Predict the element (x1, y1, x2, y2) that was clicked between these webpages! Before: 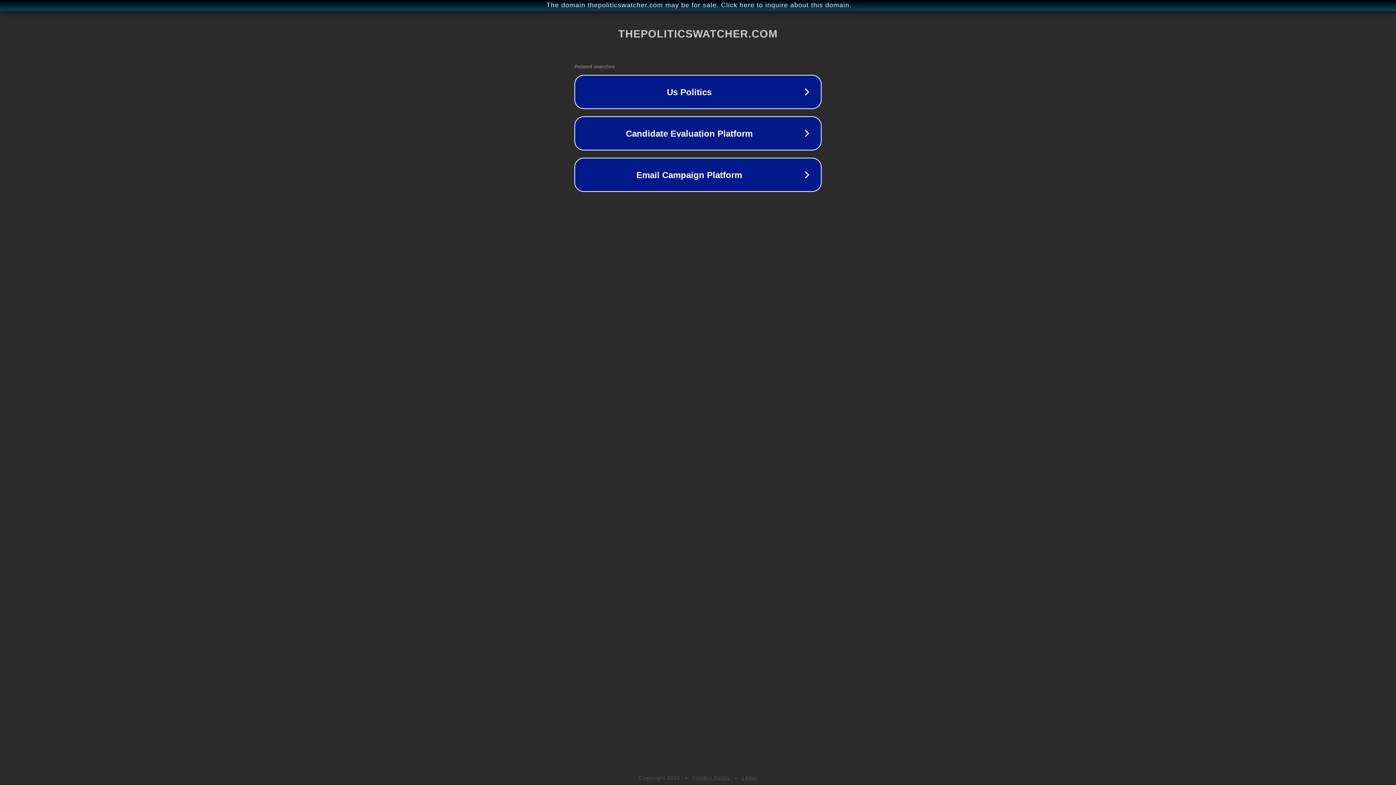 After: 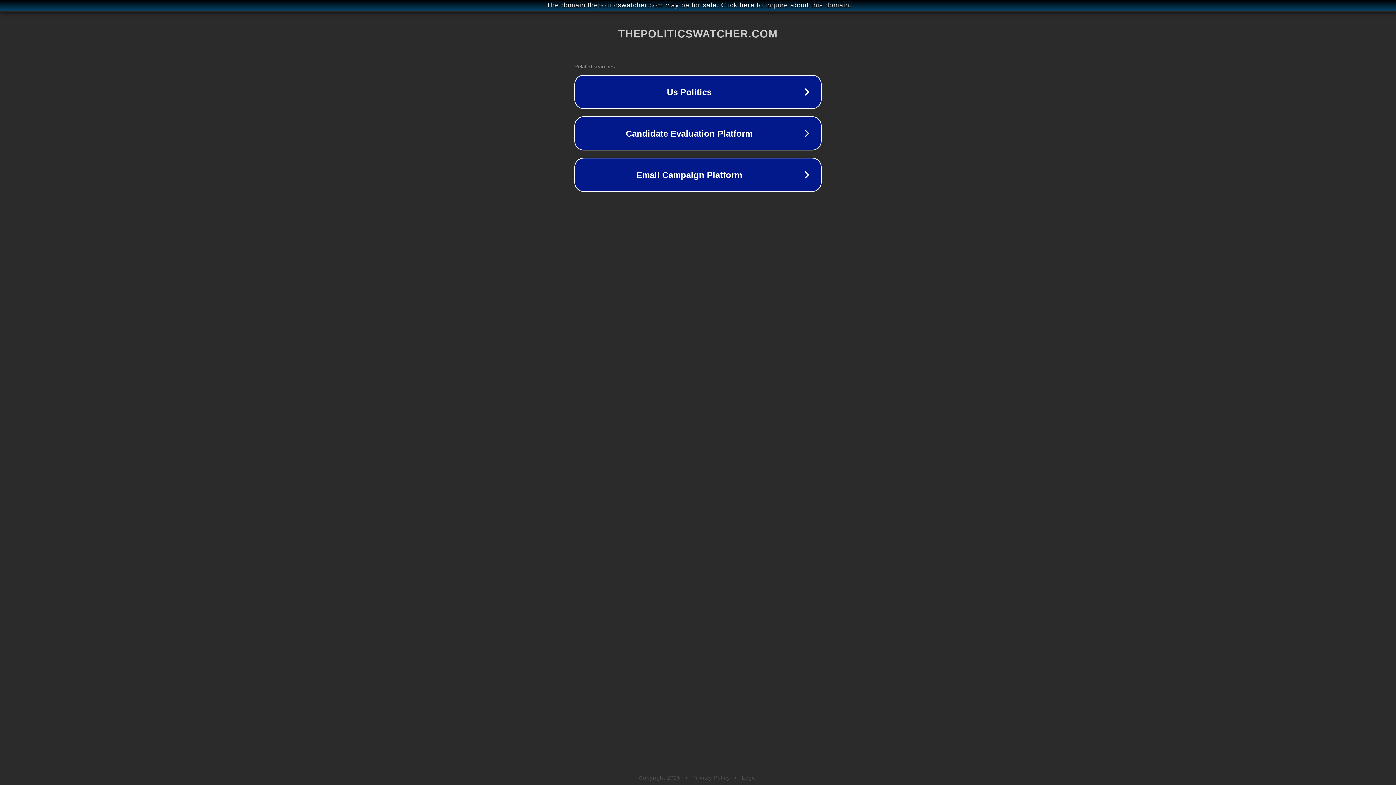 Action: bbox: (742, 775, 757, 781) label: Legal